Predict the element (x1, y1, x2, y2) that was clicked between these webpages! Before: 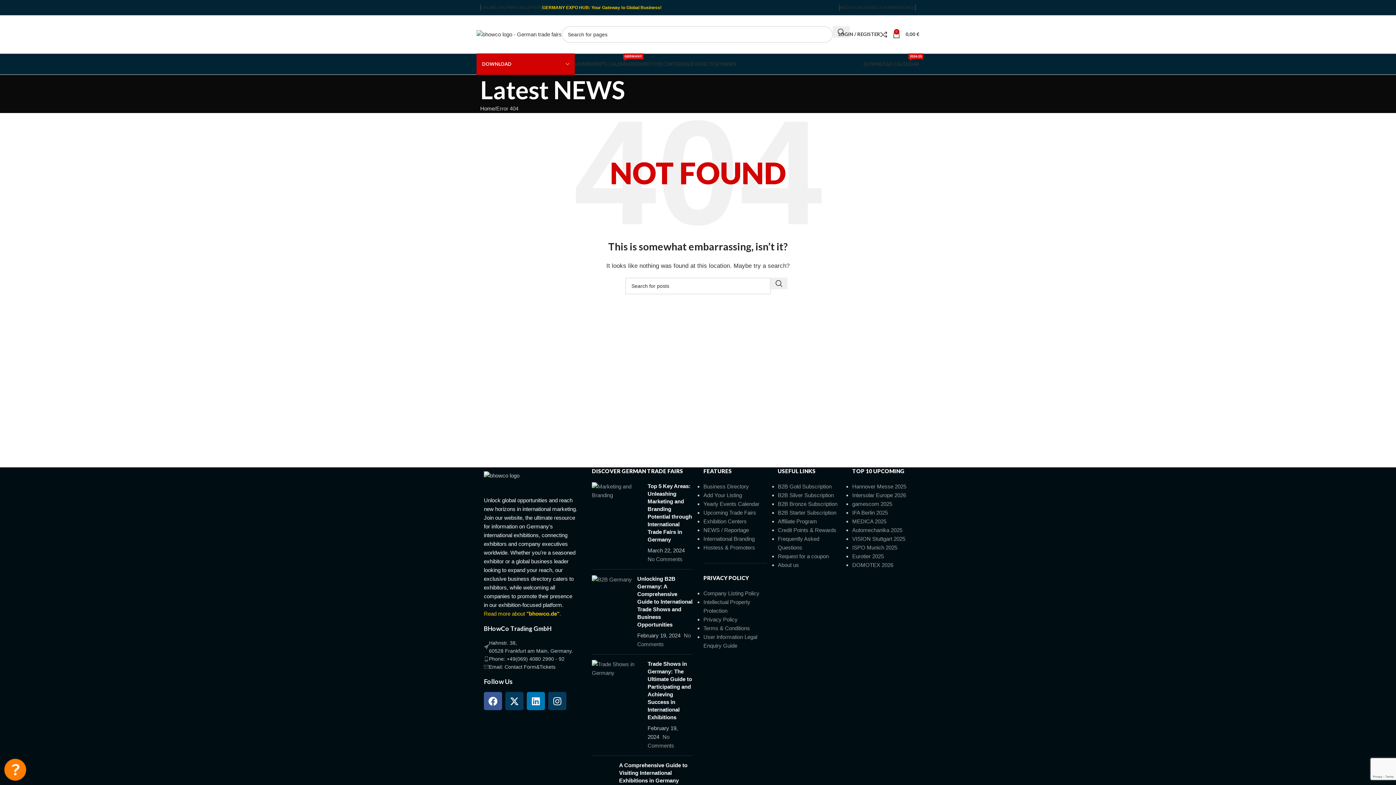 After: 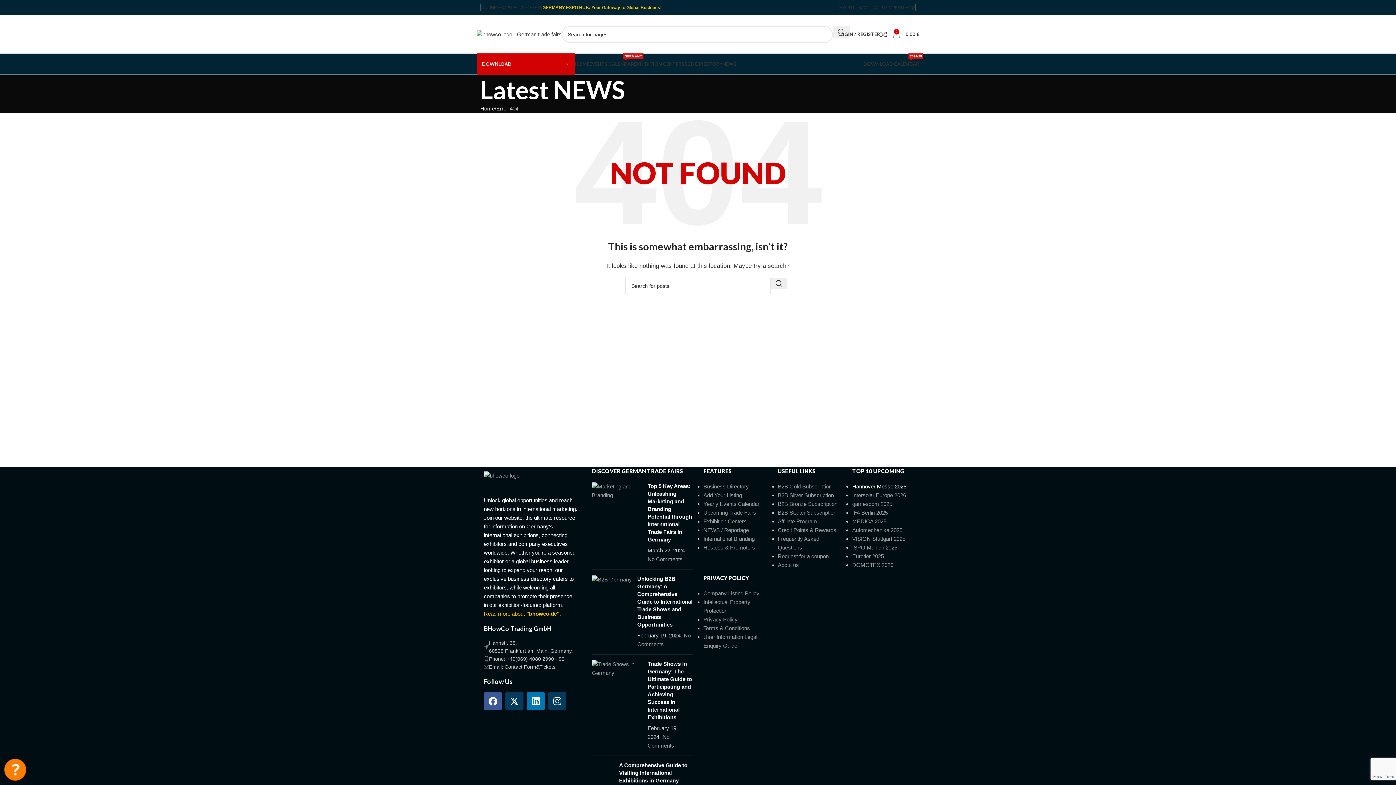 Action: bbox: (852, 483, 906, 489) label: Hannover Messe 2025